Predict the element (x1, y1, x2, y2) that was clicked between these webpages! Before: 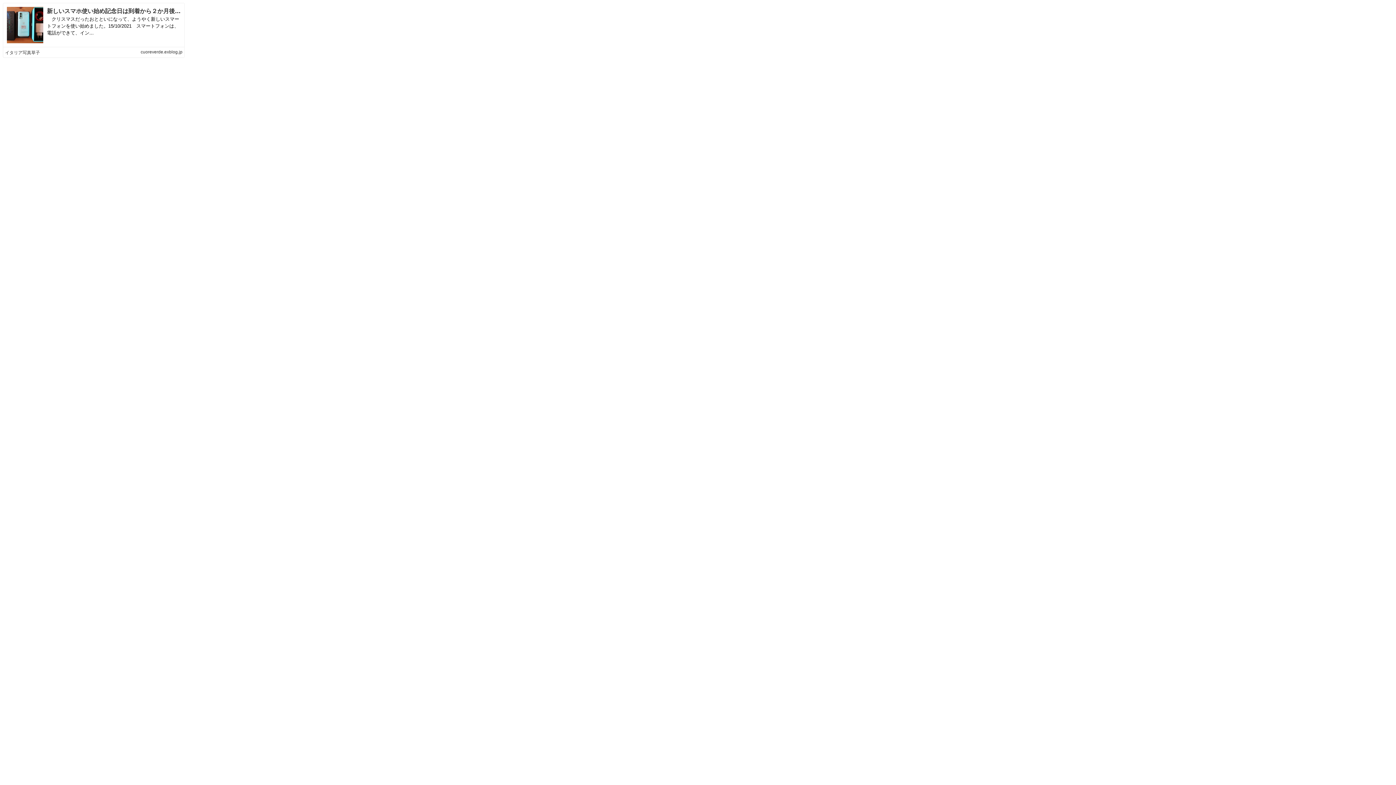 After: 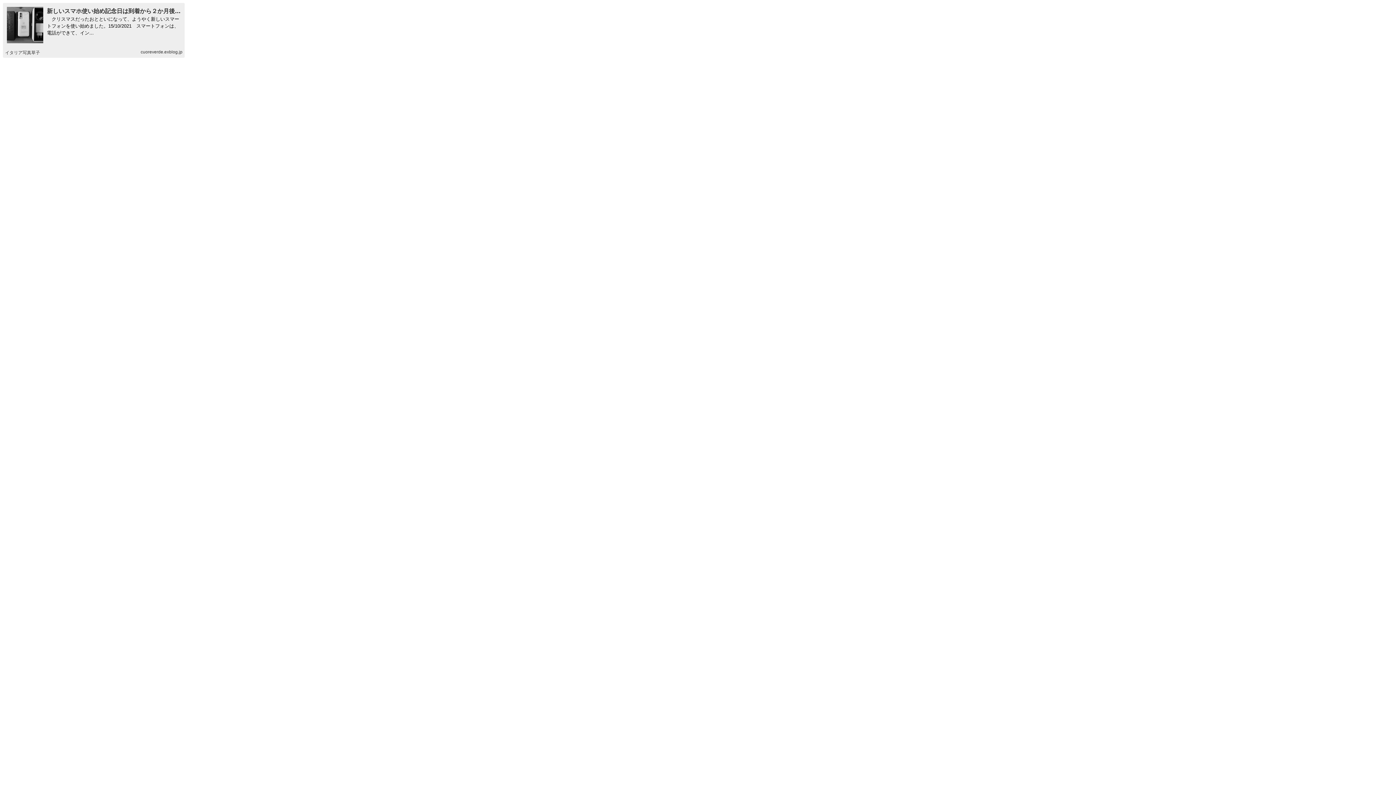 Action: bbox: (5, 50, 40, 55) label: イタリア写真草子